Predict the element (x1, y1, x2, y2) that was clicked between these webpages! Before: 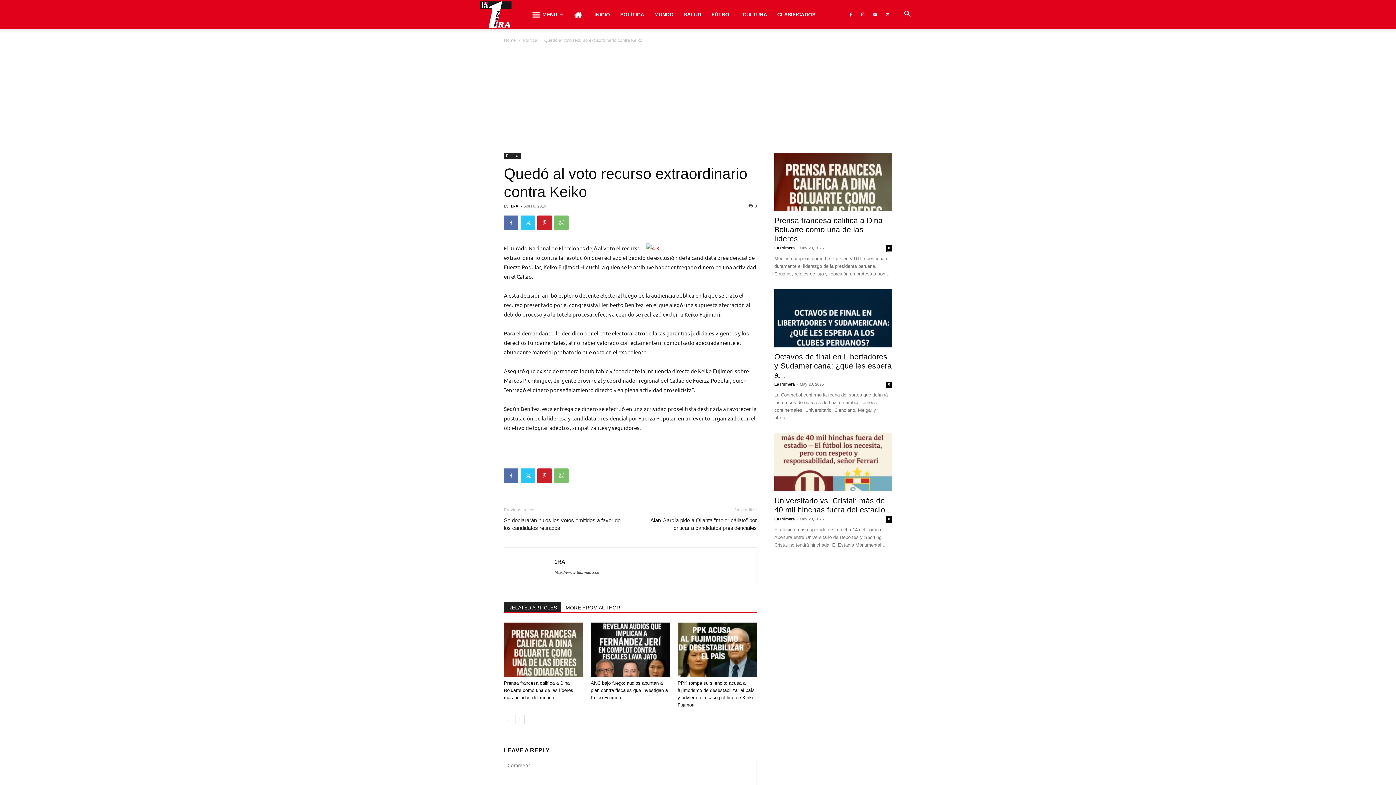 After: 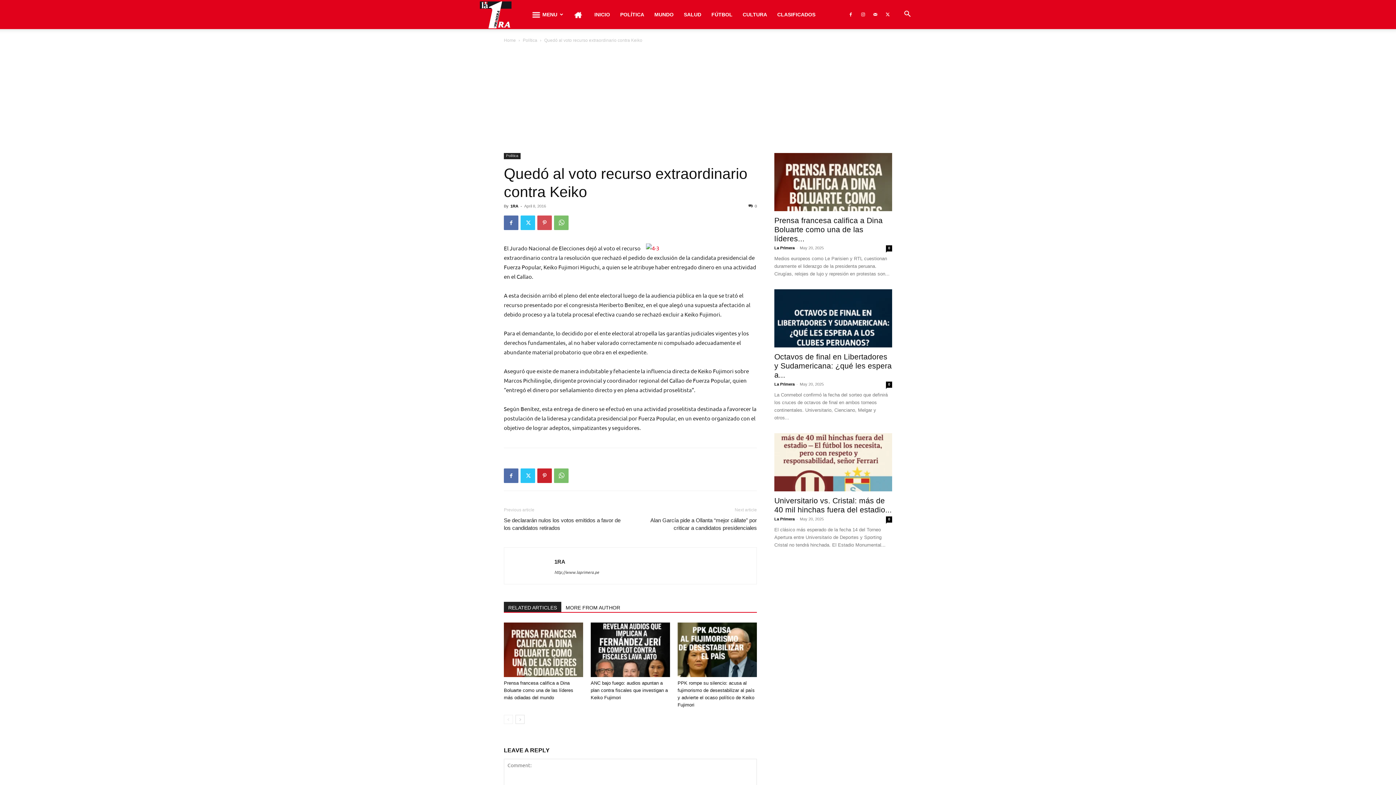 Action: bbox: (537, 215, 552, 230)